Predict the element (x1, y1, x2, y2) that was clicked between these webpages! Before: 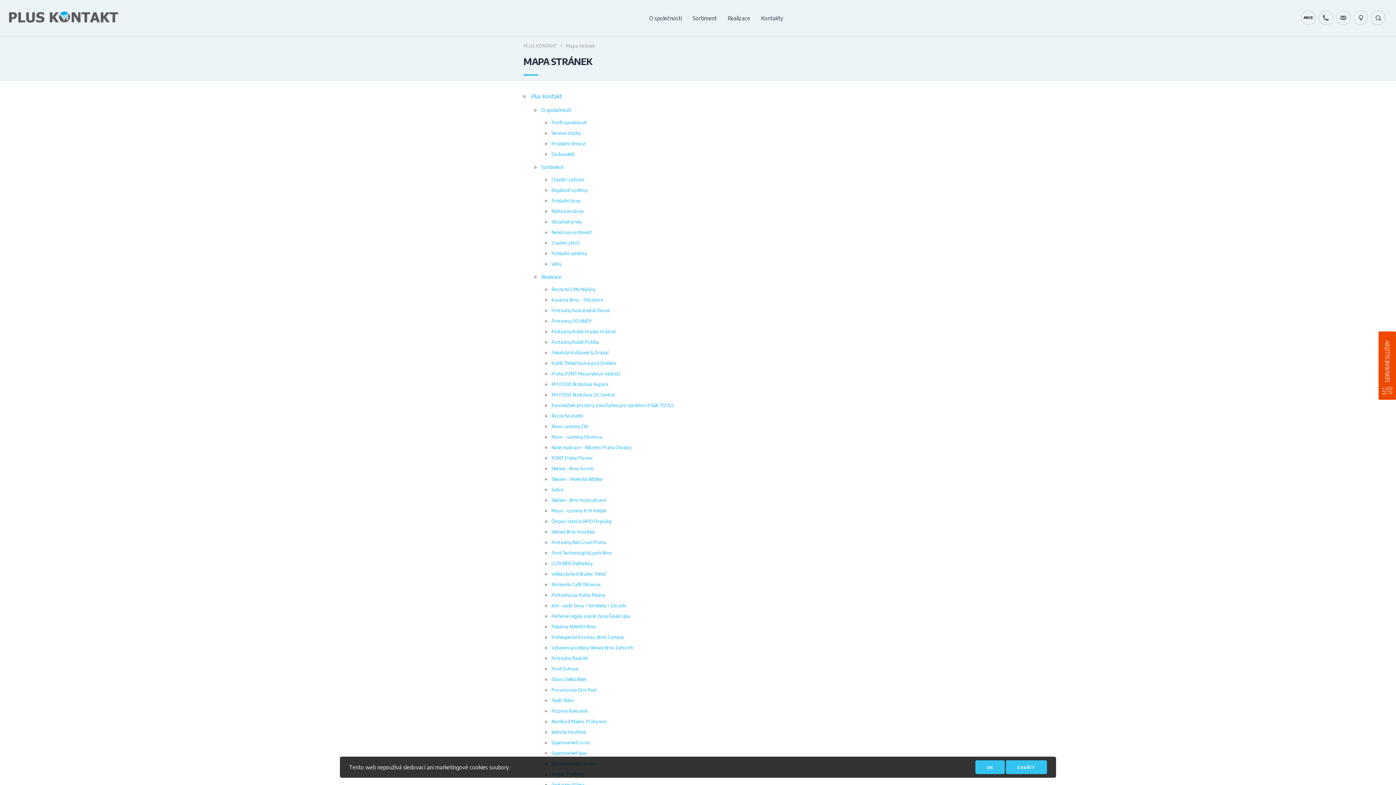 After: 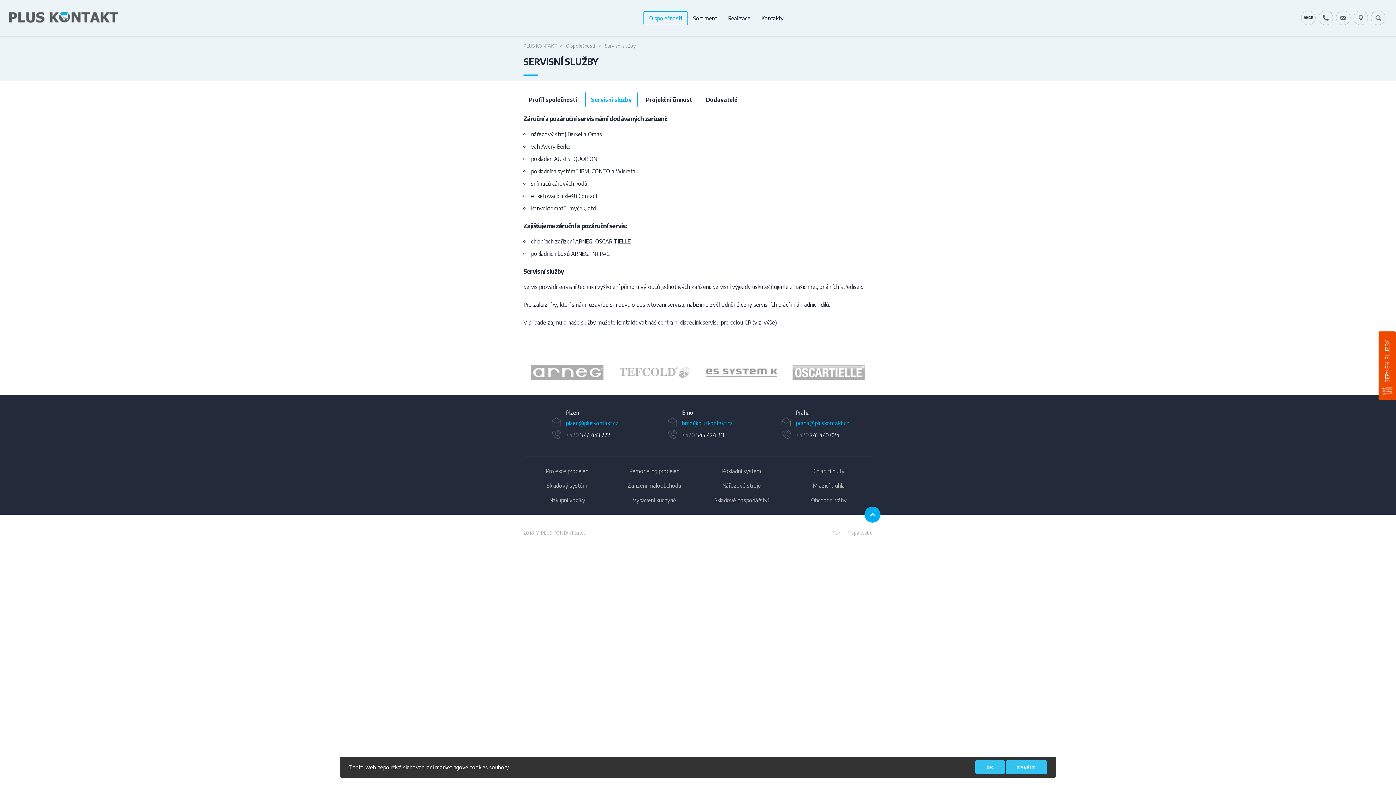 Action: label: Servisní služby bbox: (551, 130, 580, 136)